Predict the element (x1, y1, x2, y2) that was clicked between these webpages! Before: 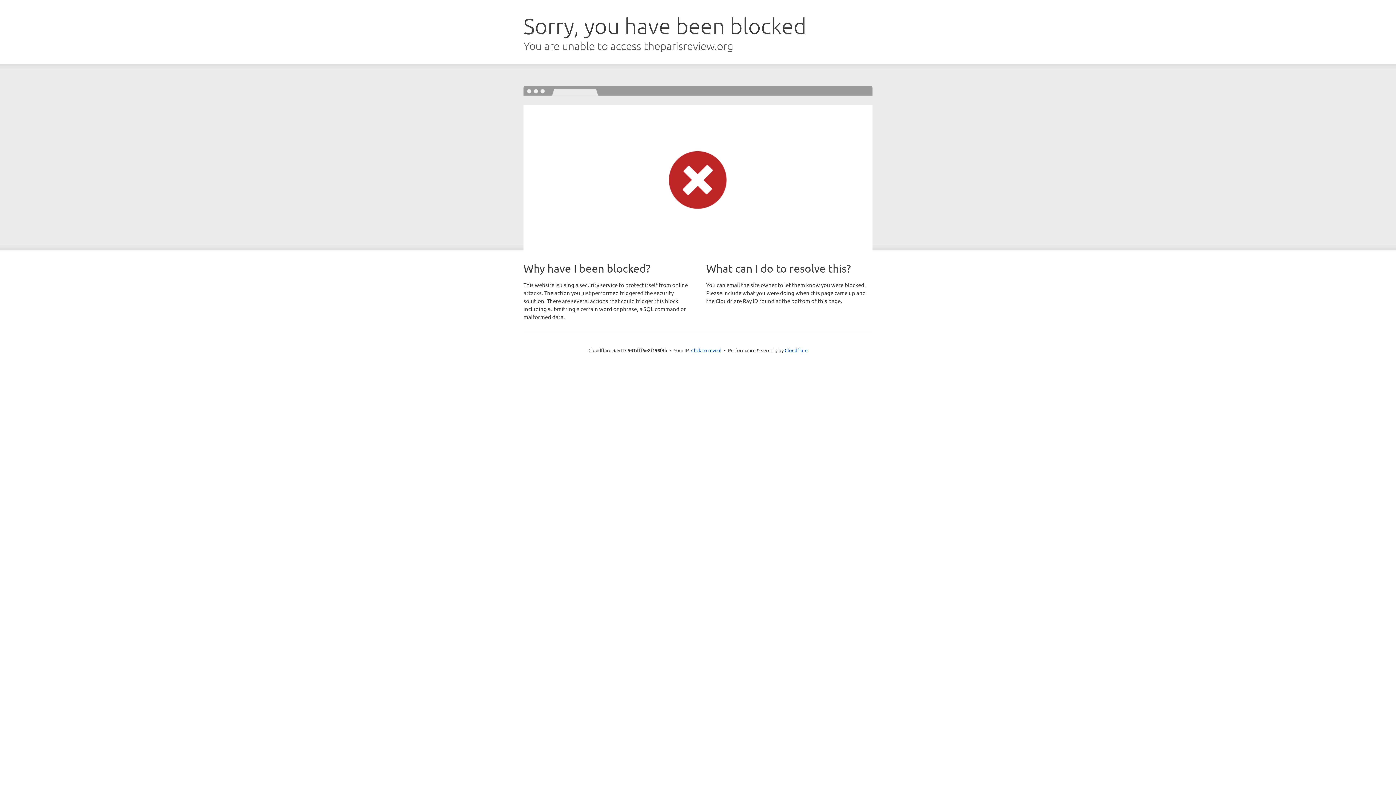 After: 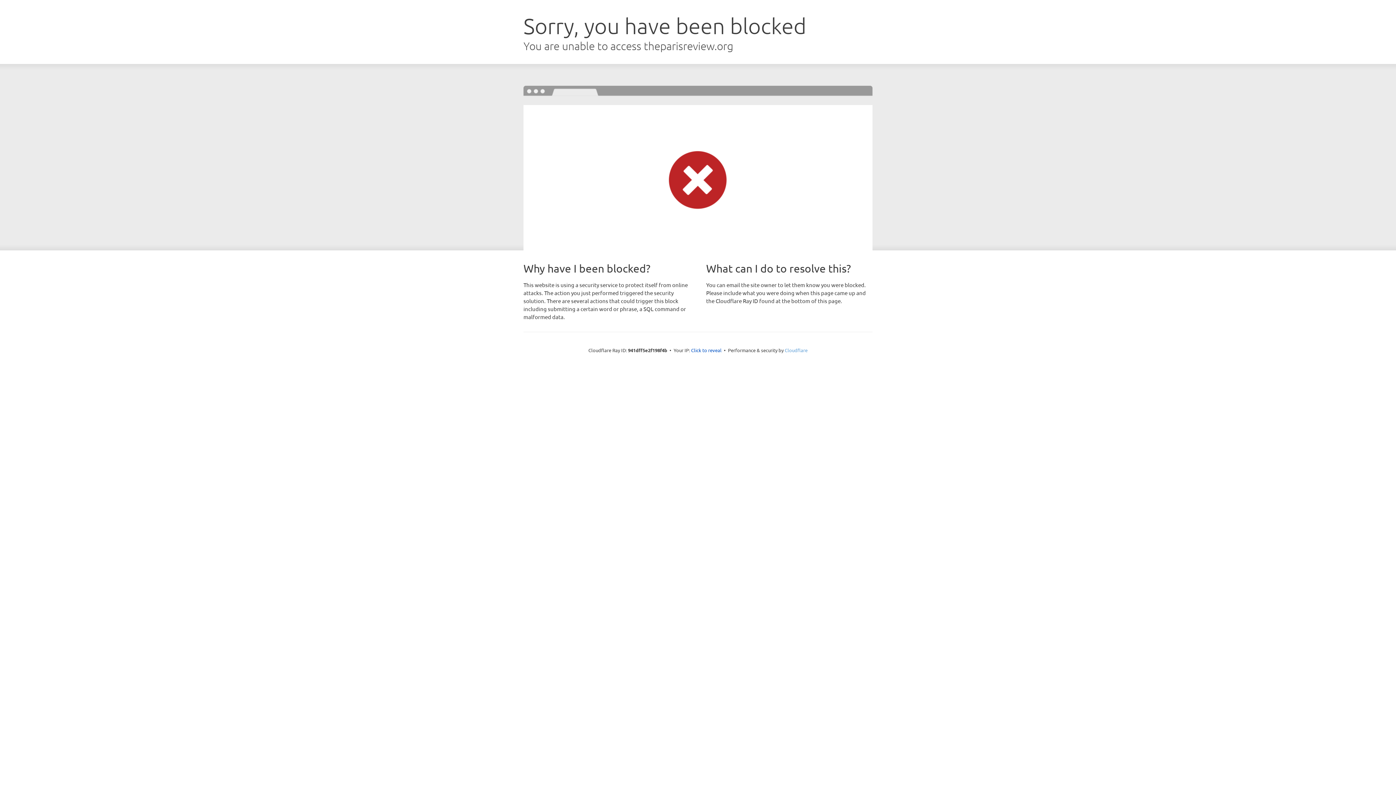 Action: label: Cloudflare bbox: (784, 347, 807, 353)